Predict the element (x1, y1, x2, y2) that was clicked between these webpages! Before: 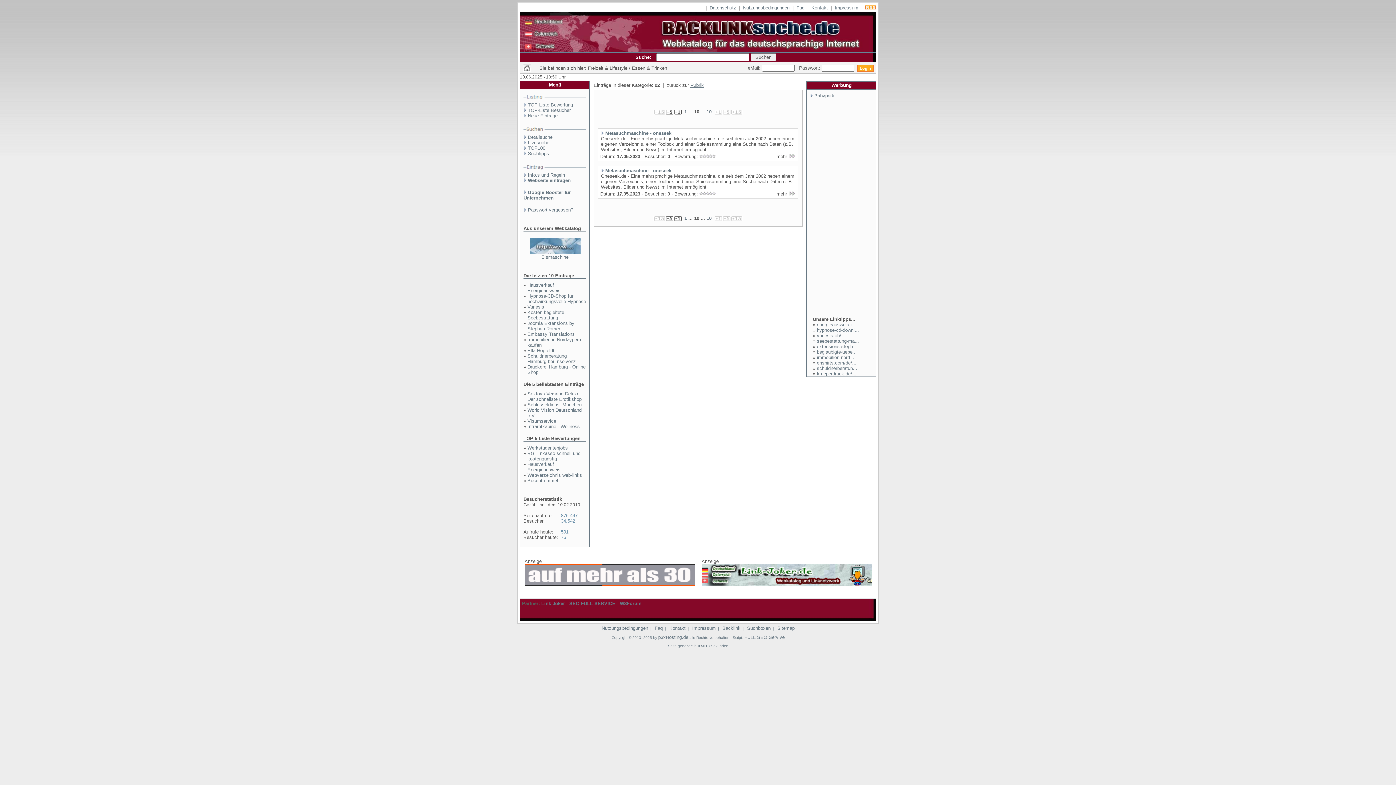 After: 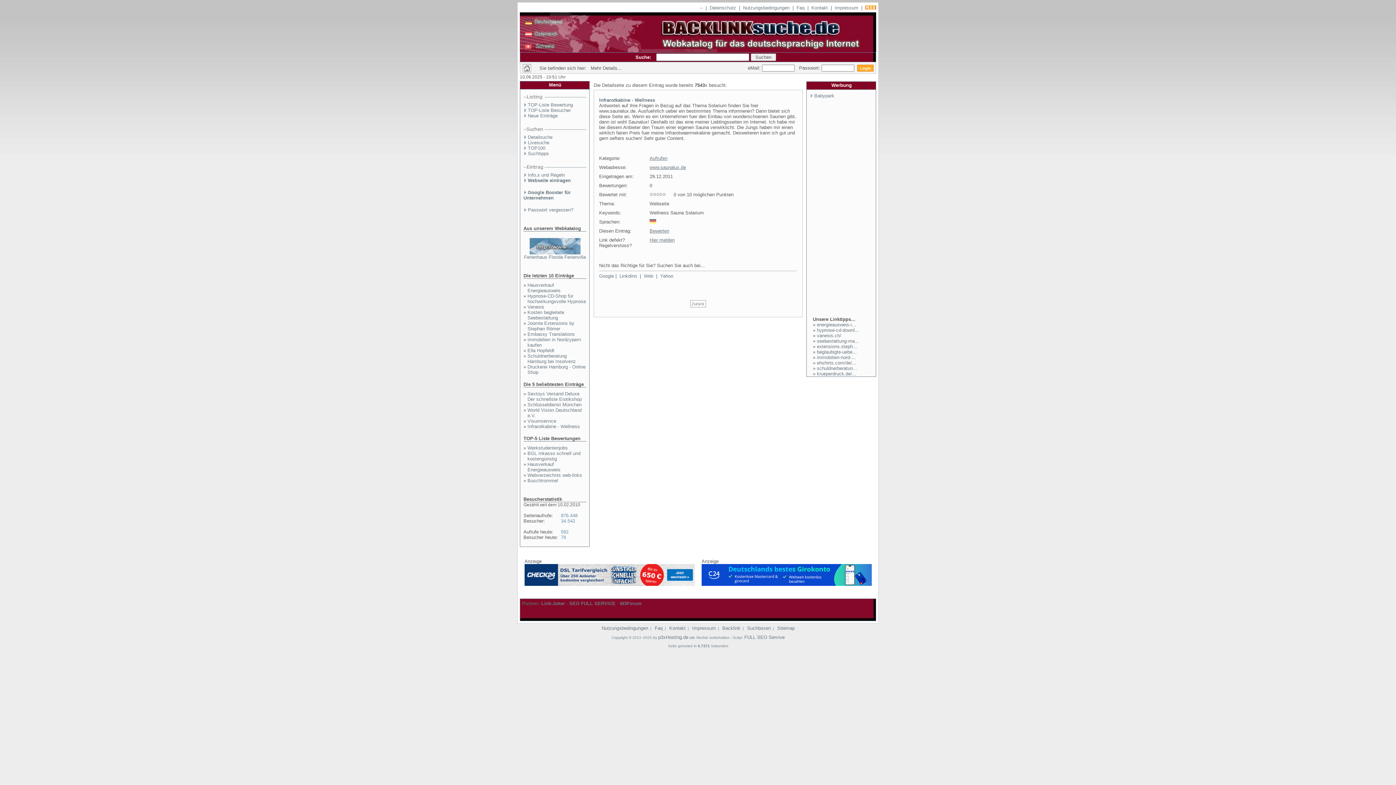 Action: bbox: (527, 424, 580, 429) label: Infrarotkabine - Wellness